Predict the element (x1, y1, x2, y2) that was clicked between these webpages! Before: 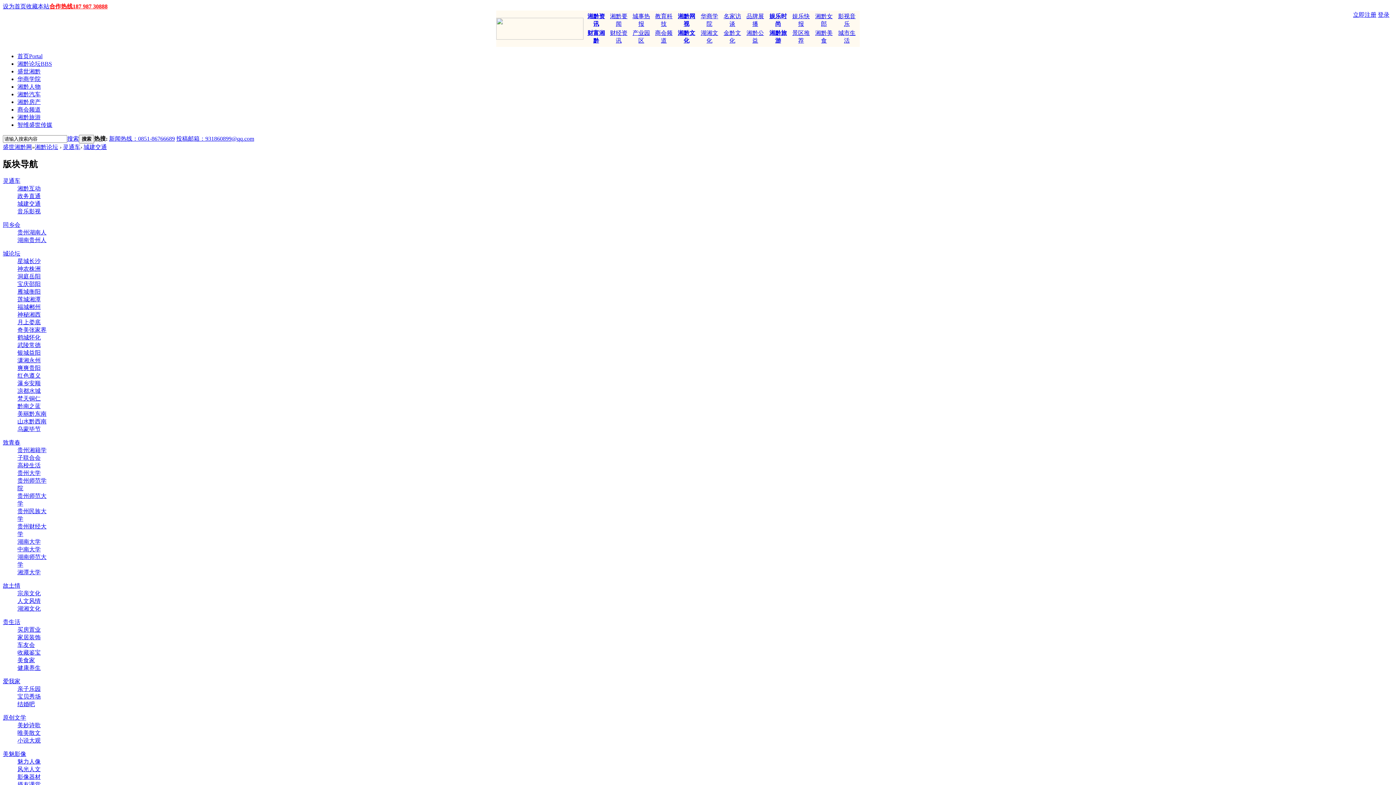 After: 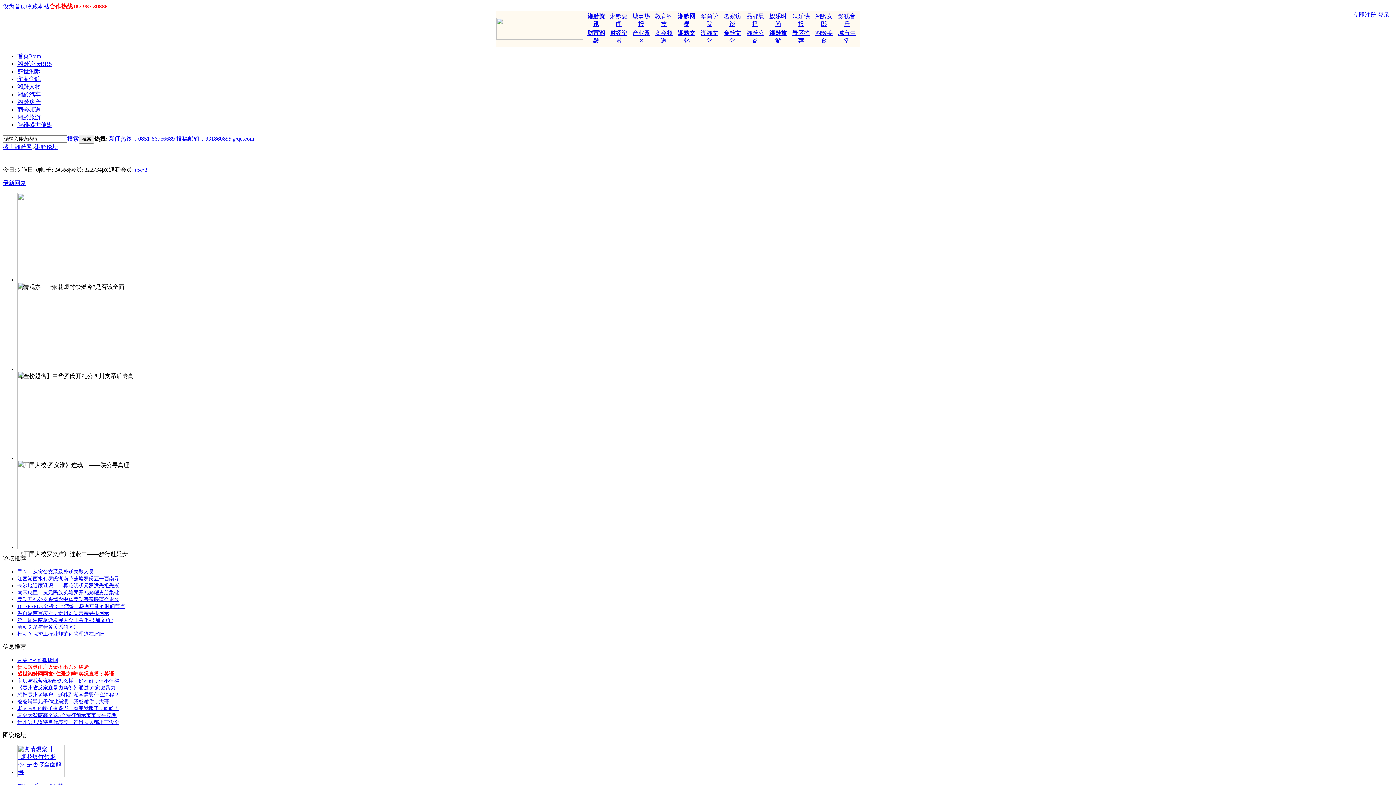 Action: label: 湘黔论坛BBS bbox: (17, 60, 52, 66)